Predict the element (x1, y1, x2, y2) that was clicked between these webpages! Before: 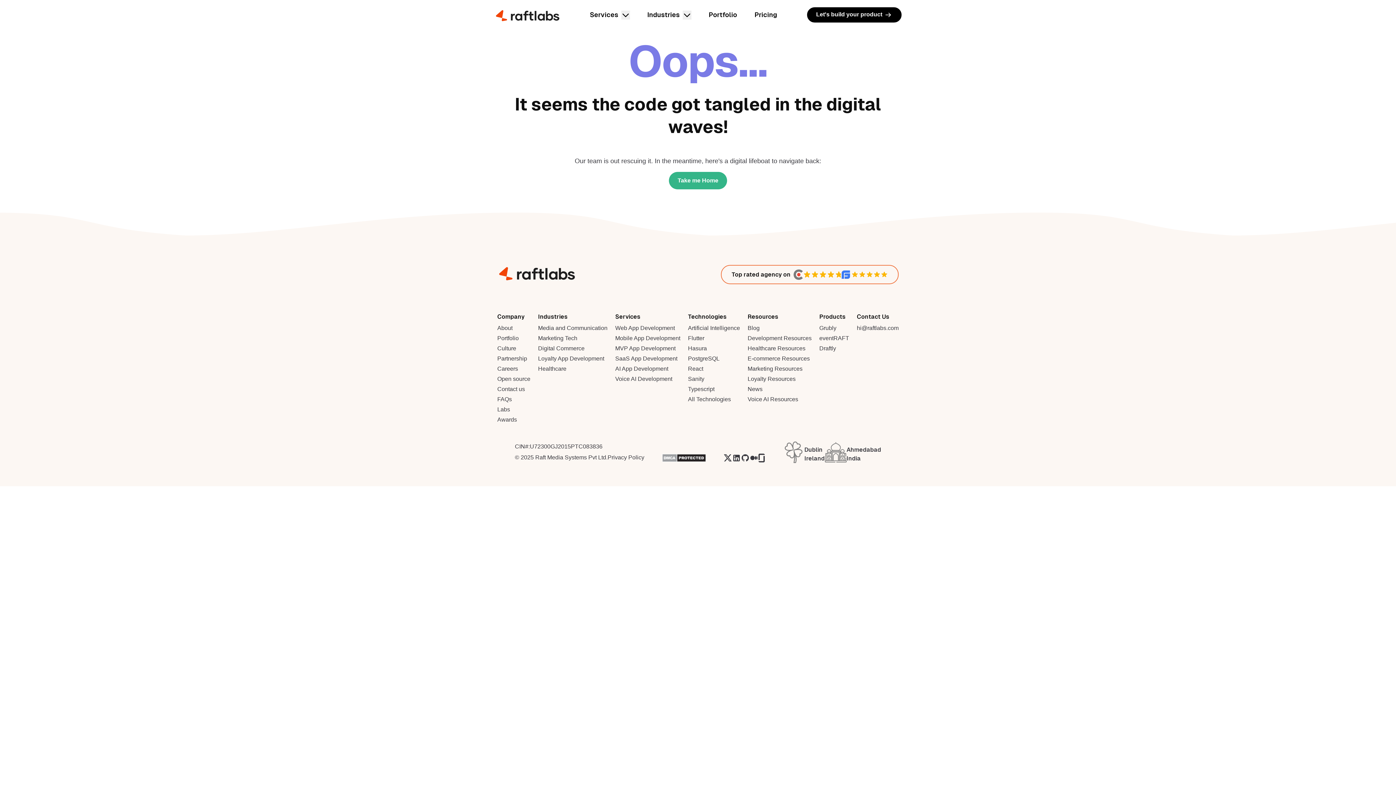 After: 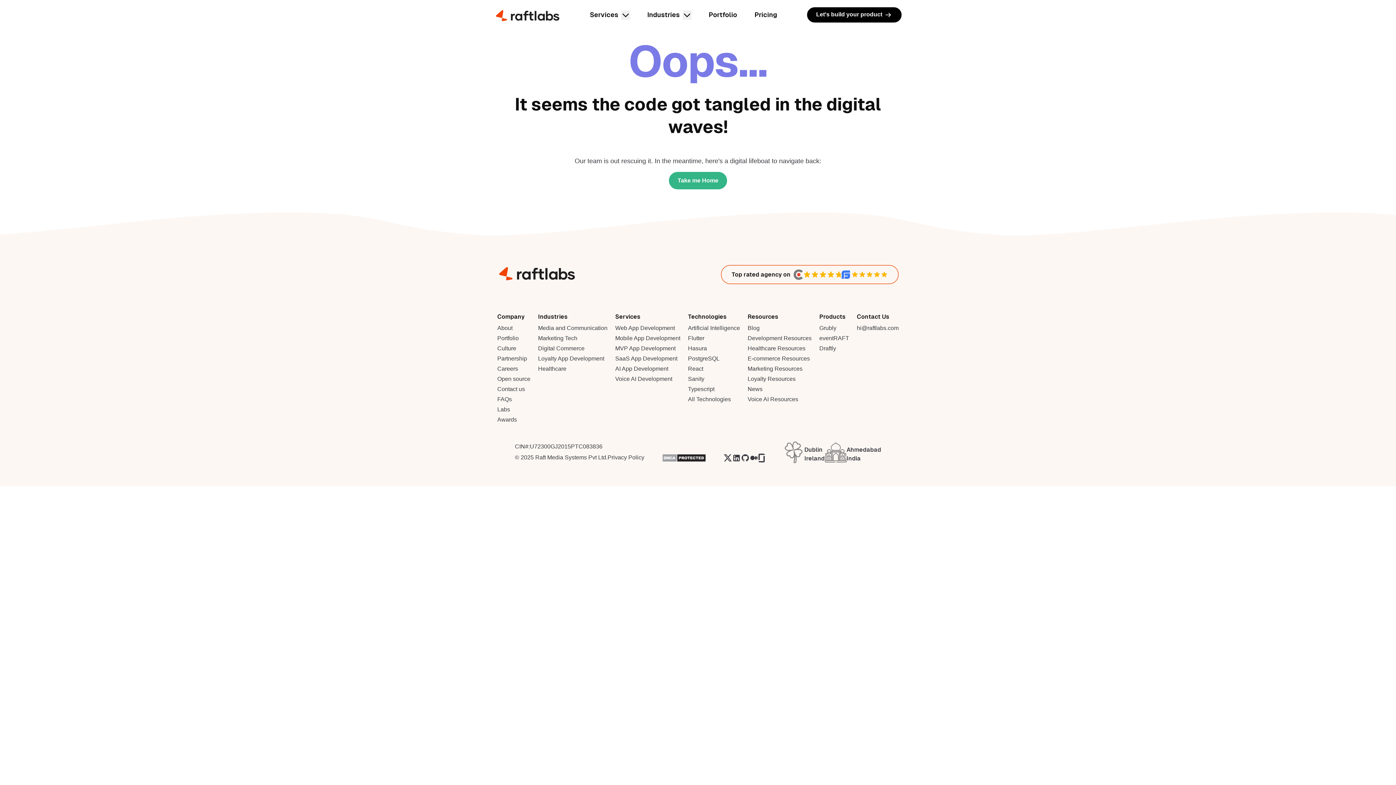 Action: bbox: (840, 270, 888, 279)